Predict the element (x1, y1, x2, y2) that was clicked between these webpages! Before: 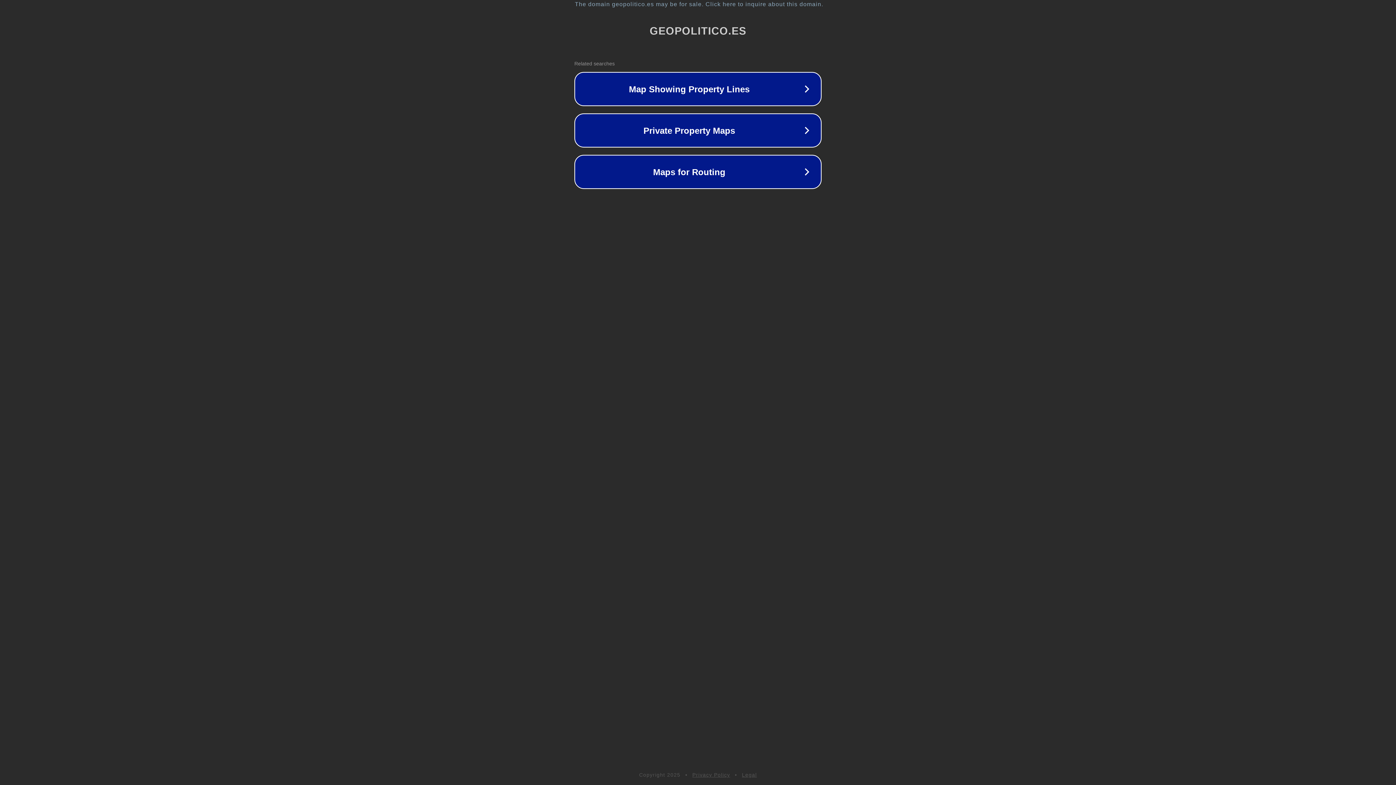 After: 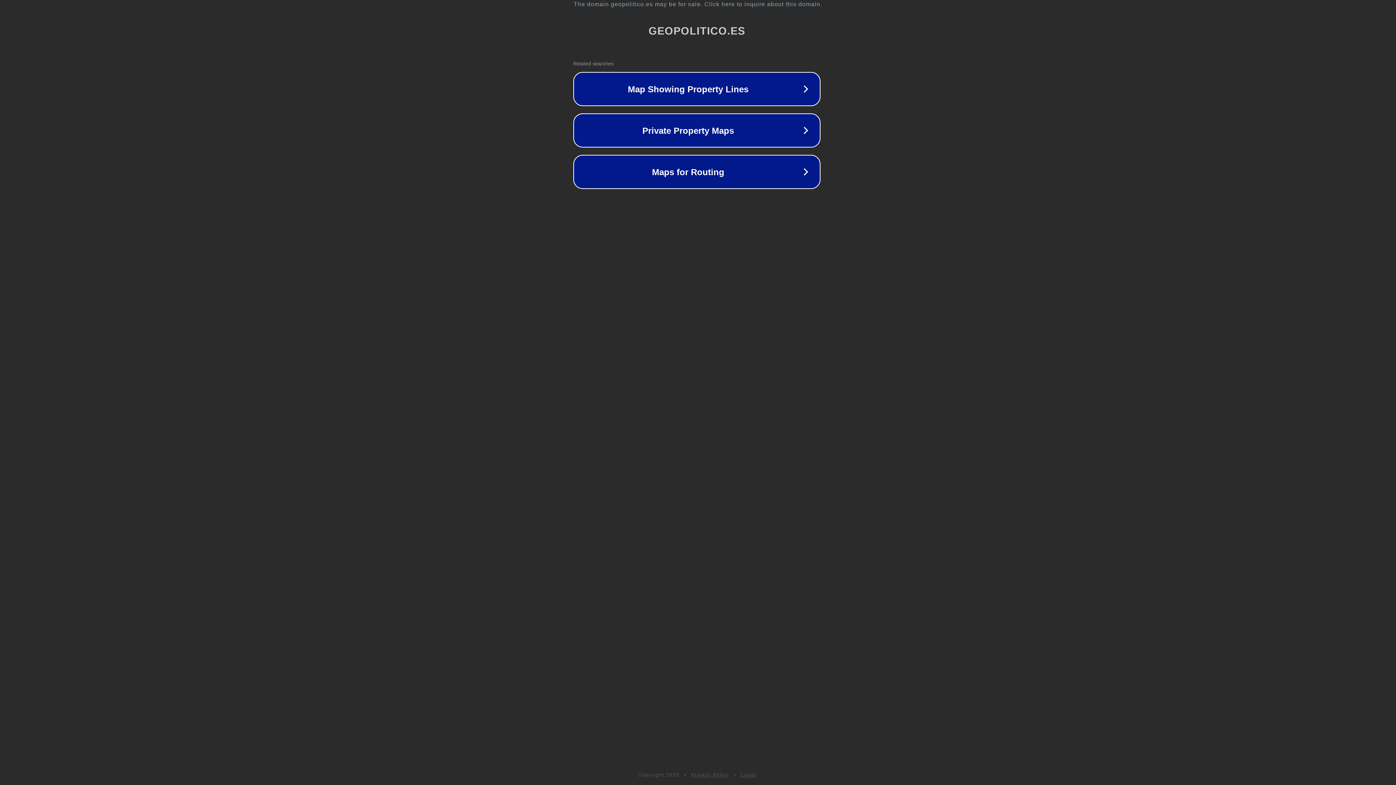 Action: bbox: (1, 1, 1397, 7) label: The domain geopolitico.es may be for sale. Click here to inquire about this domain.